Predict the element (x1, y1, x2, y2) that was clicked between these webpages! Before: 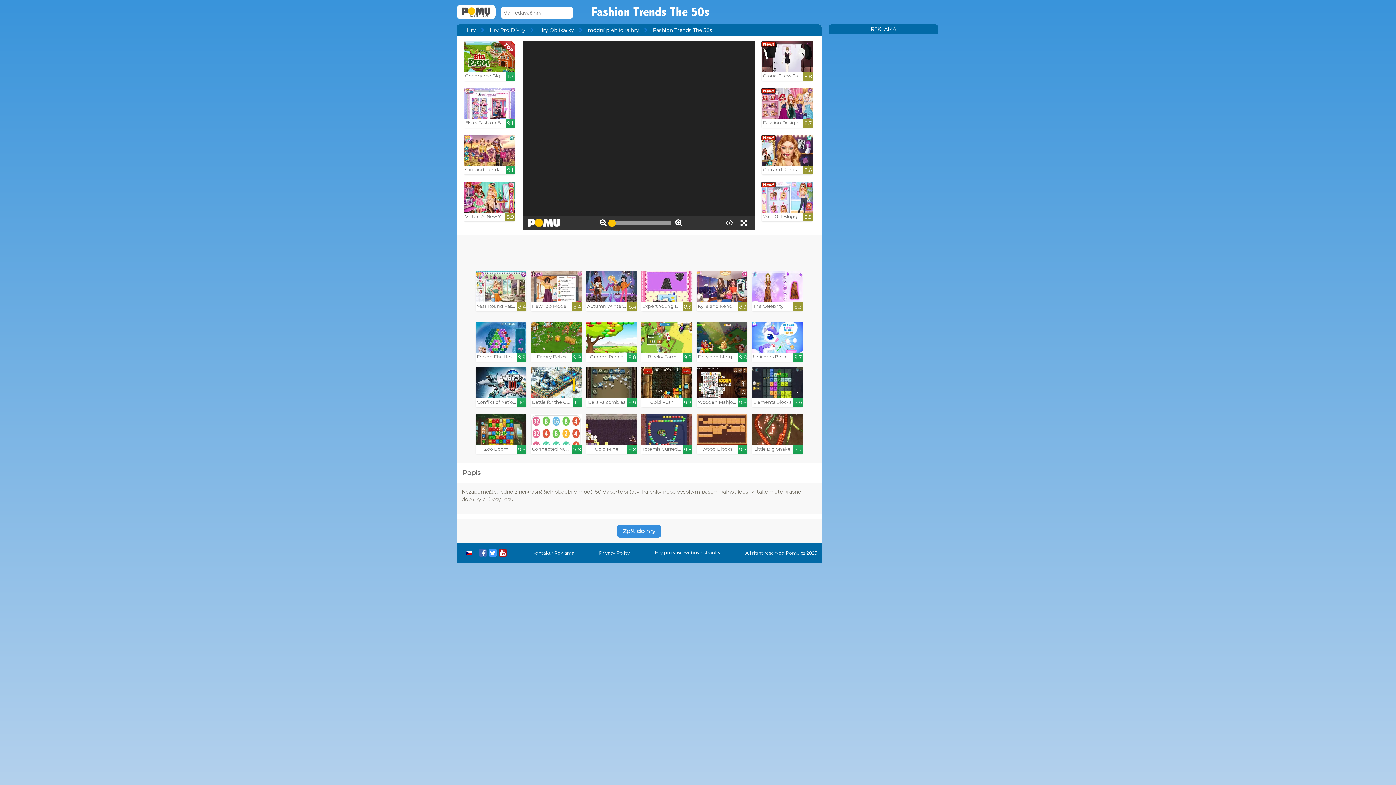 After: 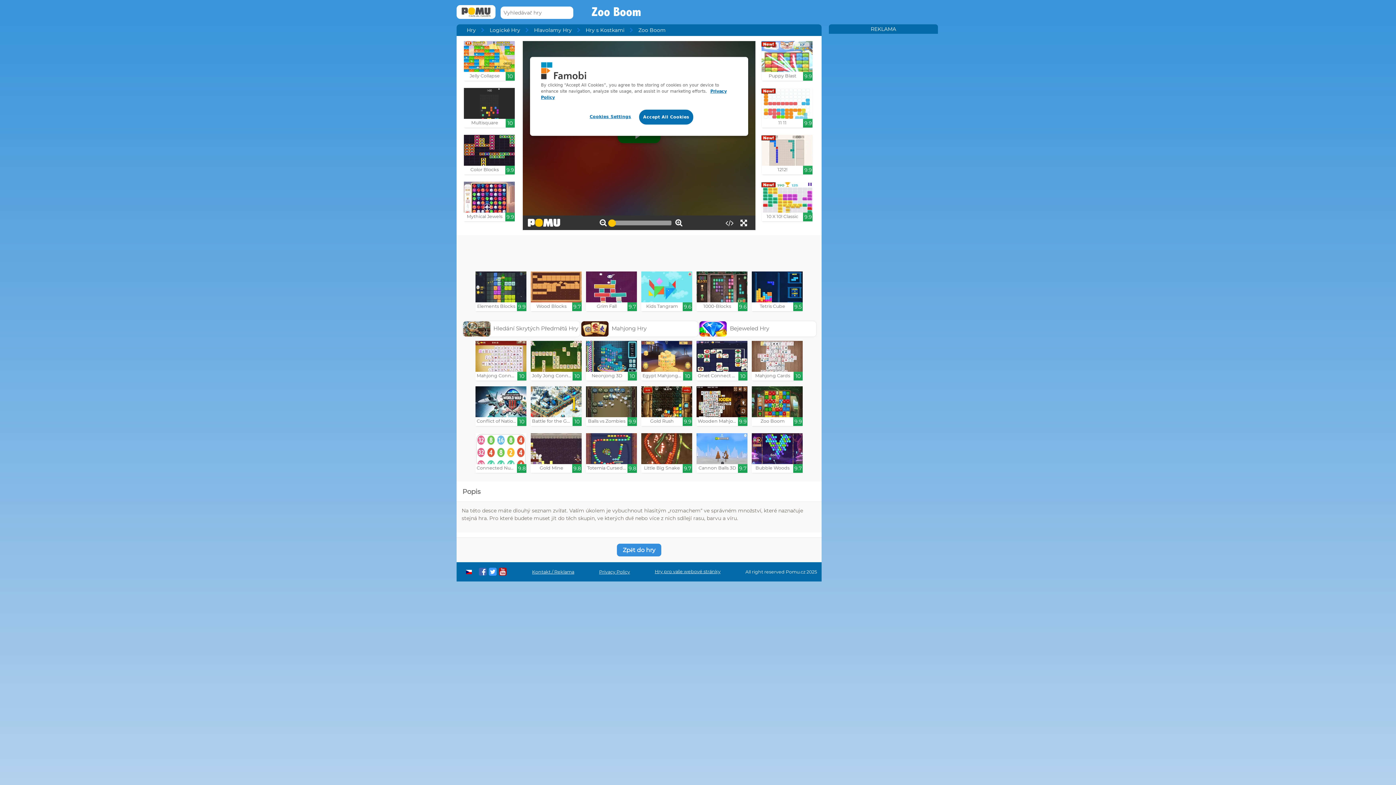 Action: bbox: (475, 414, 526, 454) label: Zoo Boom

9.9